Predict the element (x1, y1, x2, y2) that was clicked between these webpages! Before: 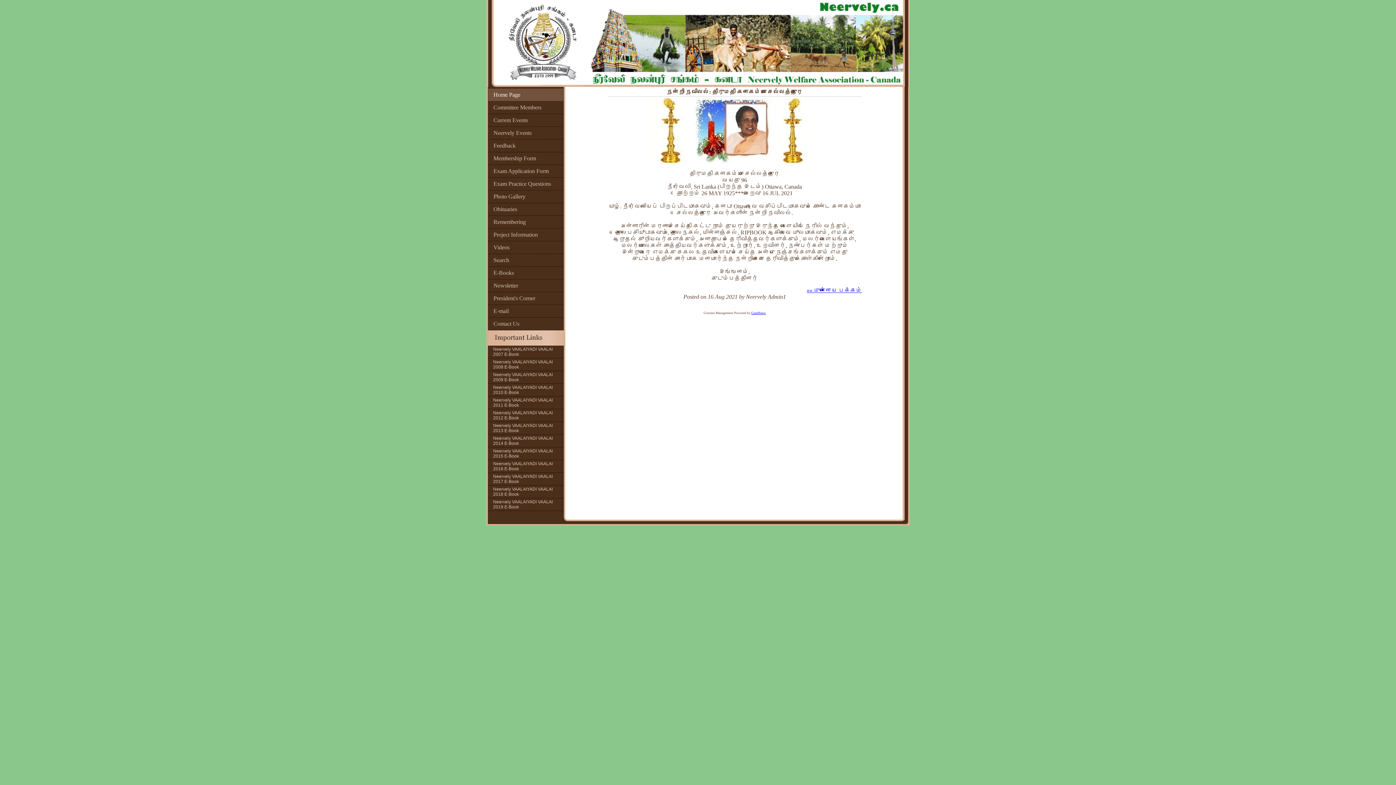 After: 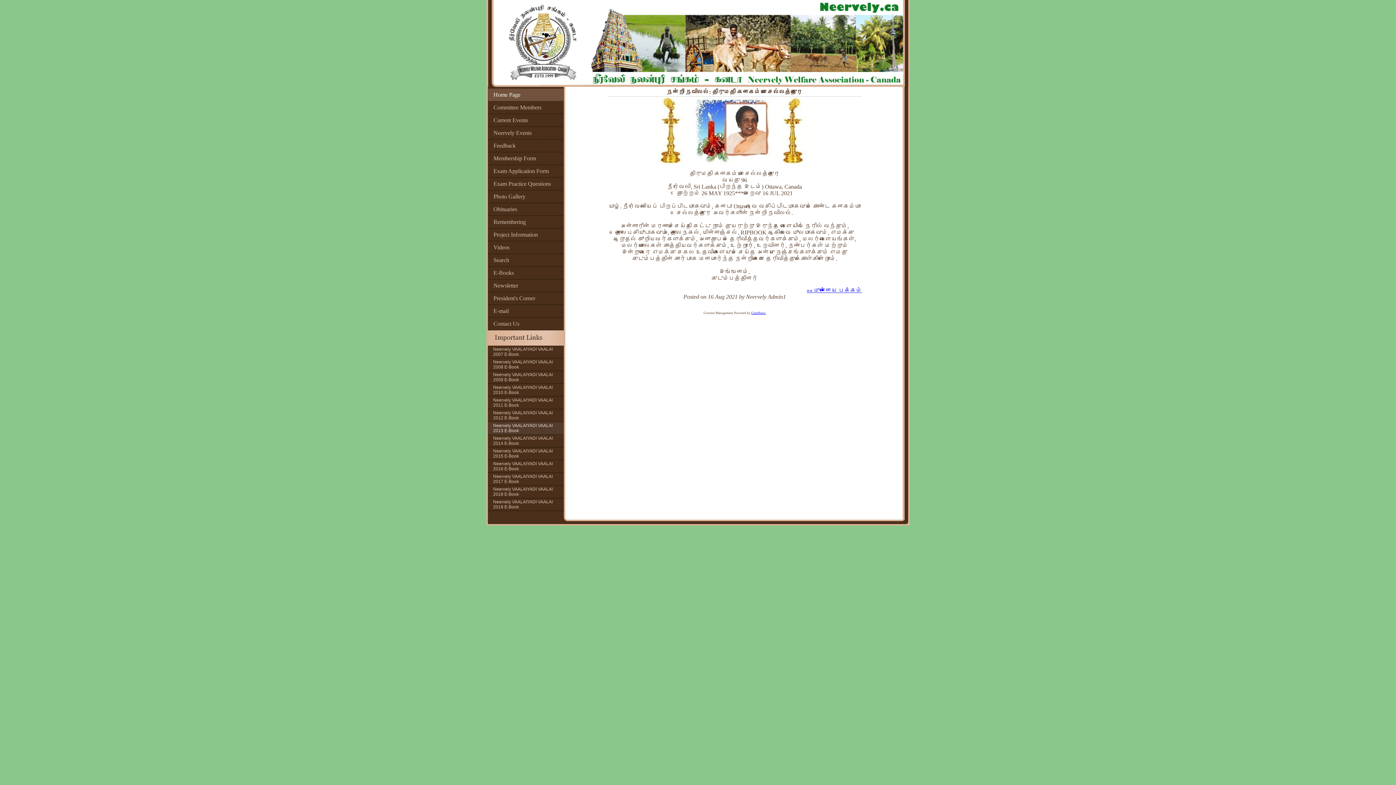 Action: bbox: (487, 422, 563, 434) label: Neervely VAALAIYADI VAALAI 2013 E-Book